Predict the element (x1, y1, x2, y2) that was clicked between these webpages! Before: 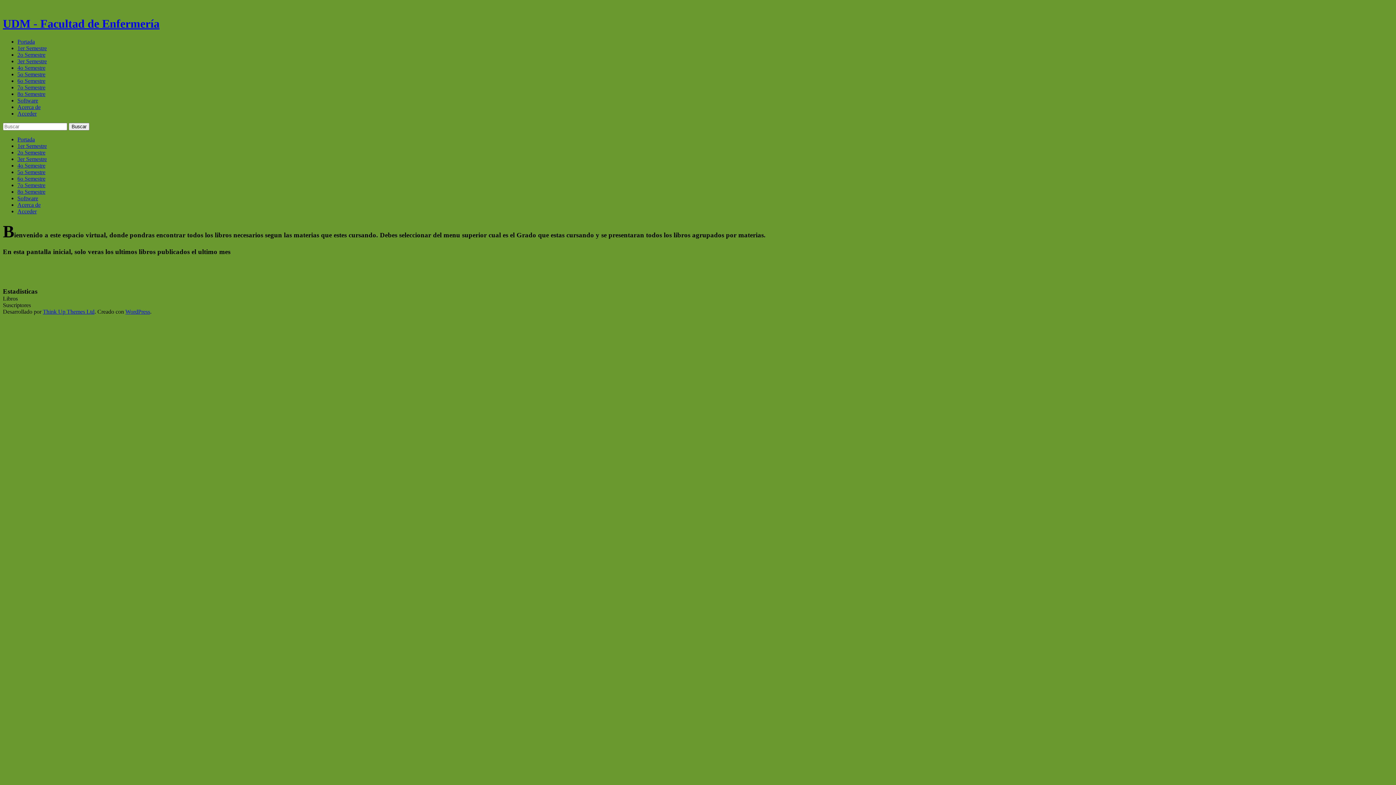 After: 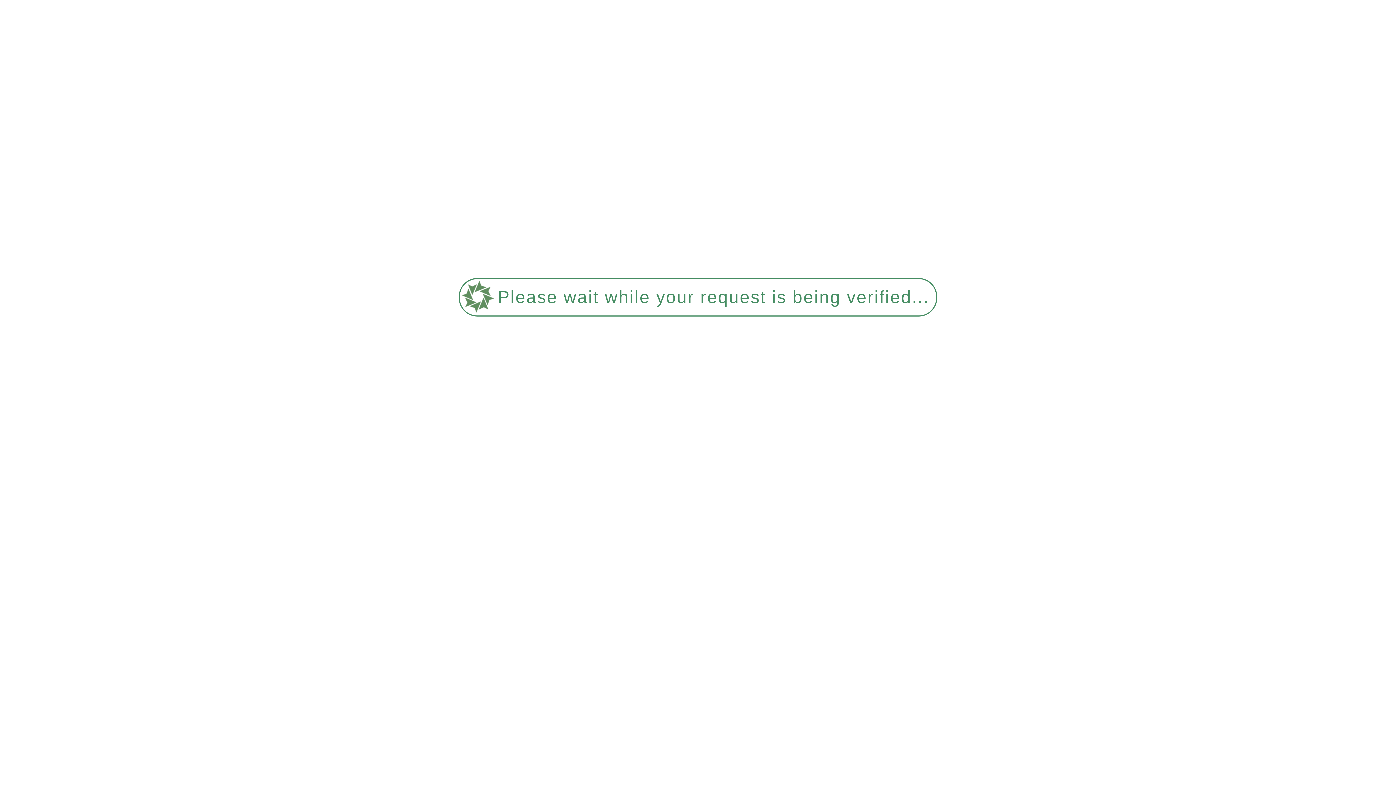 Action: label: UDM - Facultad de Enfermería bbox: (2, 17, 1393, 30)